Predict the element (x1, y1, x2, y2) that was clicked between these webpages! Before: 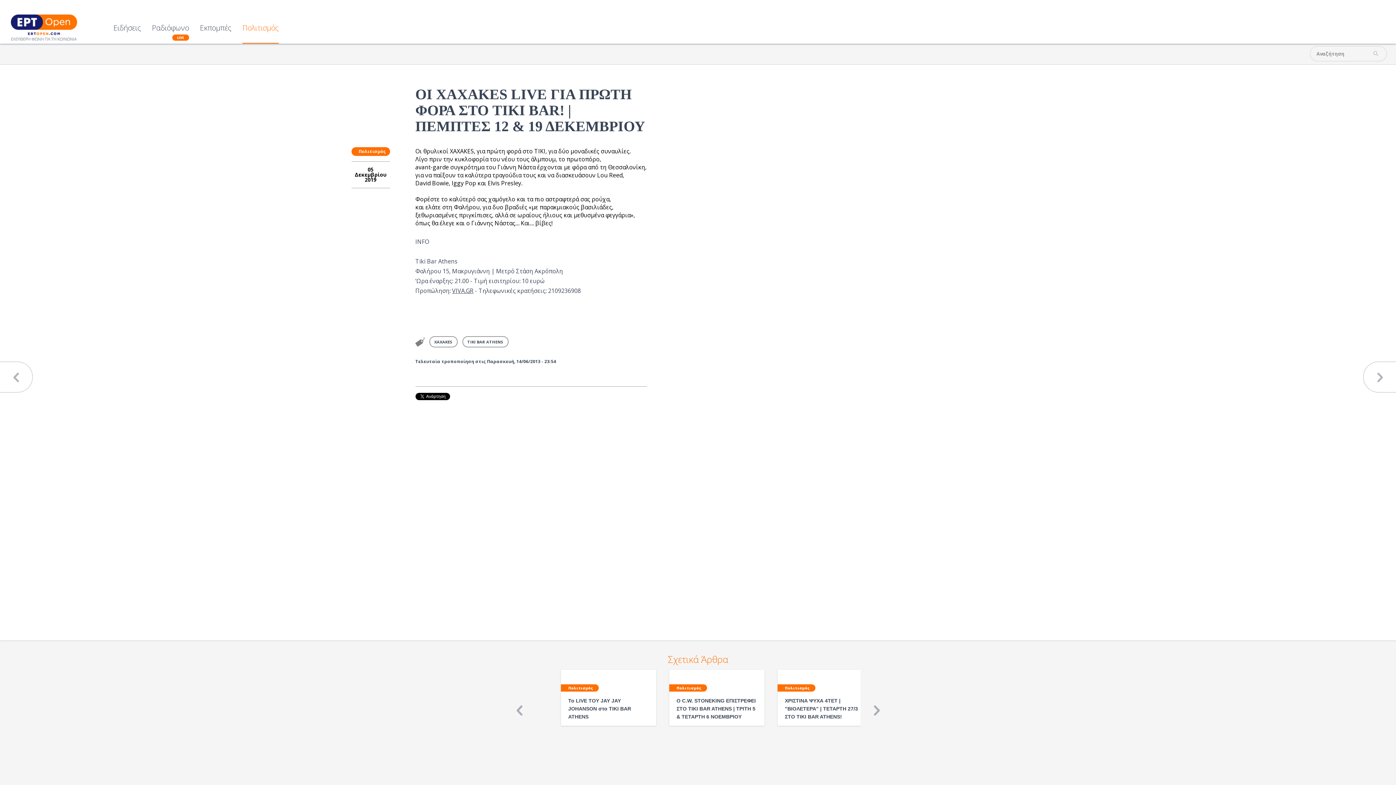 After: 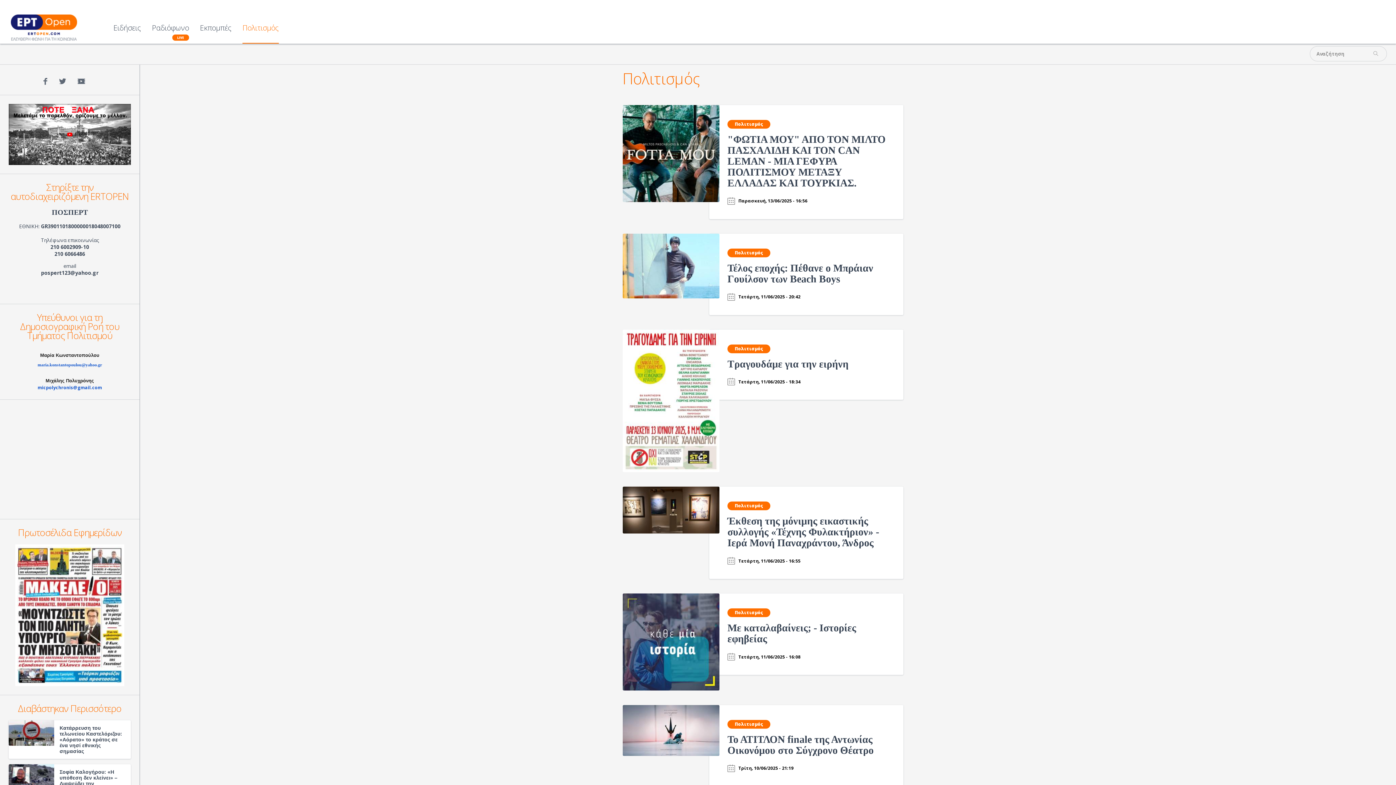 Action: label: Πολιτισμός bbox: (561, 684, 598, 691)